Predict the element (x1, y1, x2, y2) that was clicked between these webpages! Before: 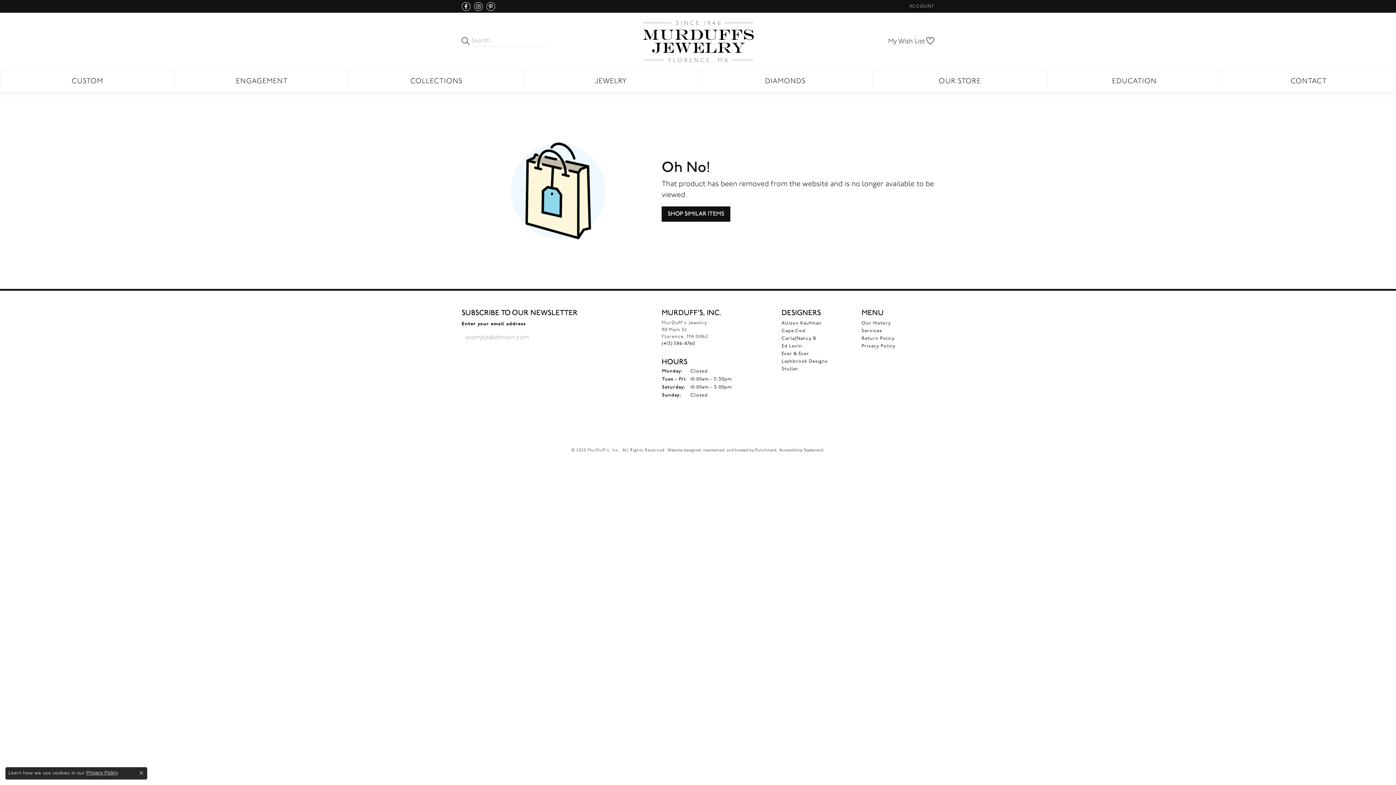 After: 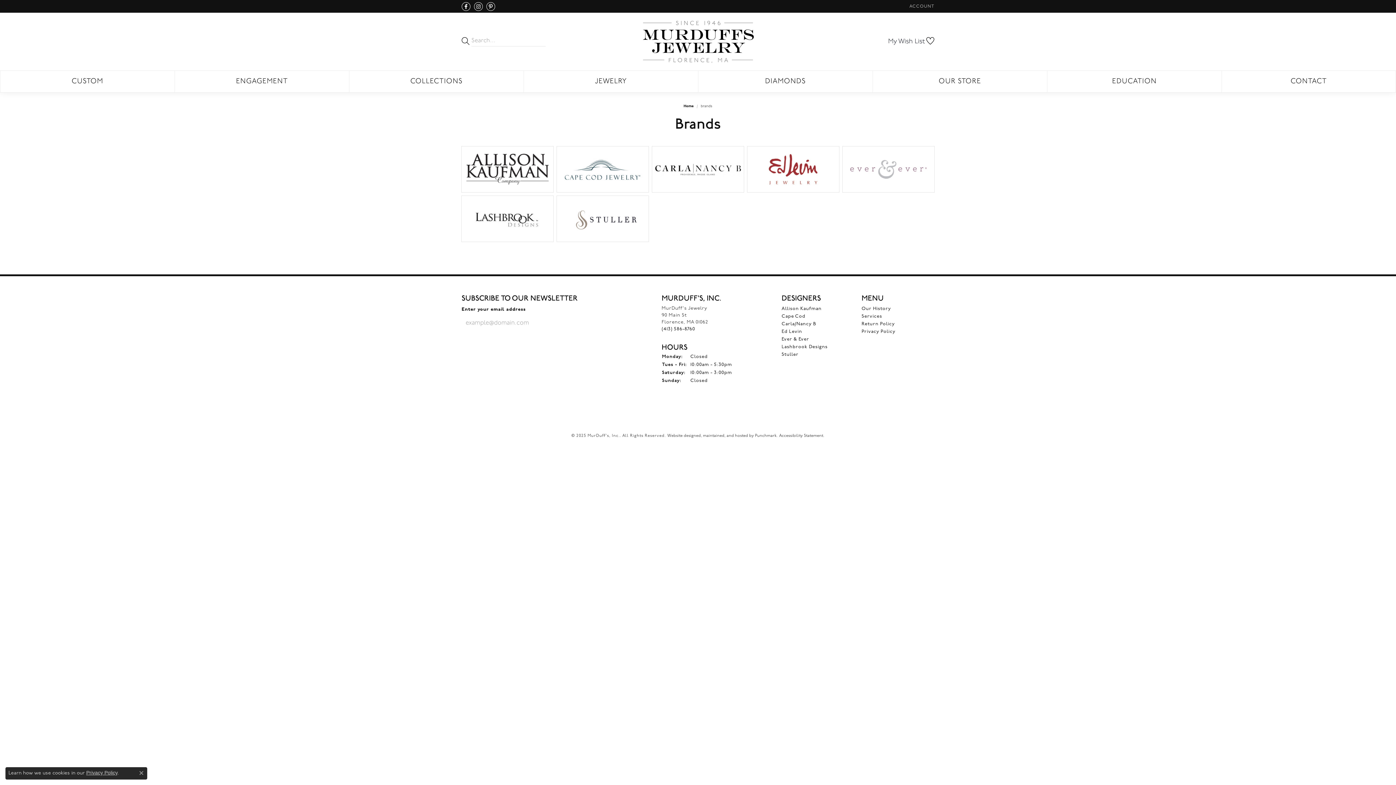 Action: bbox: (349, 70, 523, 92) label: COLLECTIONS